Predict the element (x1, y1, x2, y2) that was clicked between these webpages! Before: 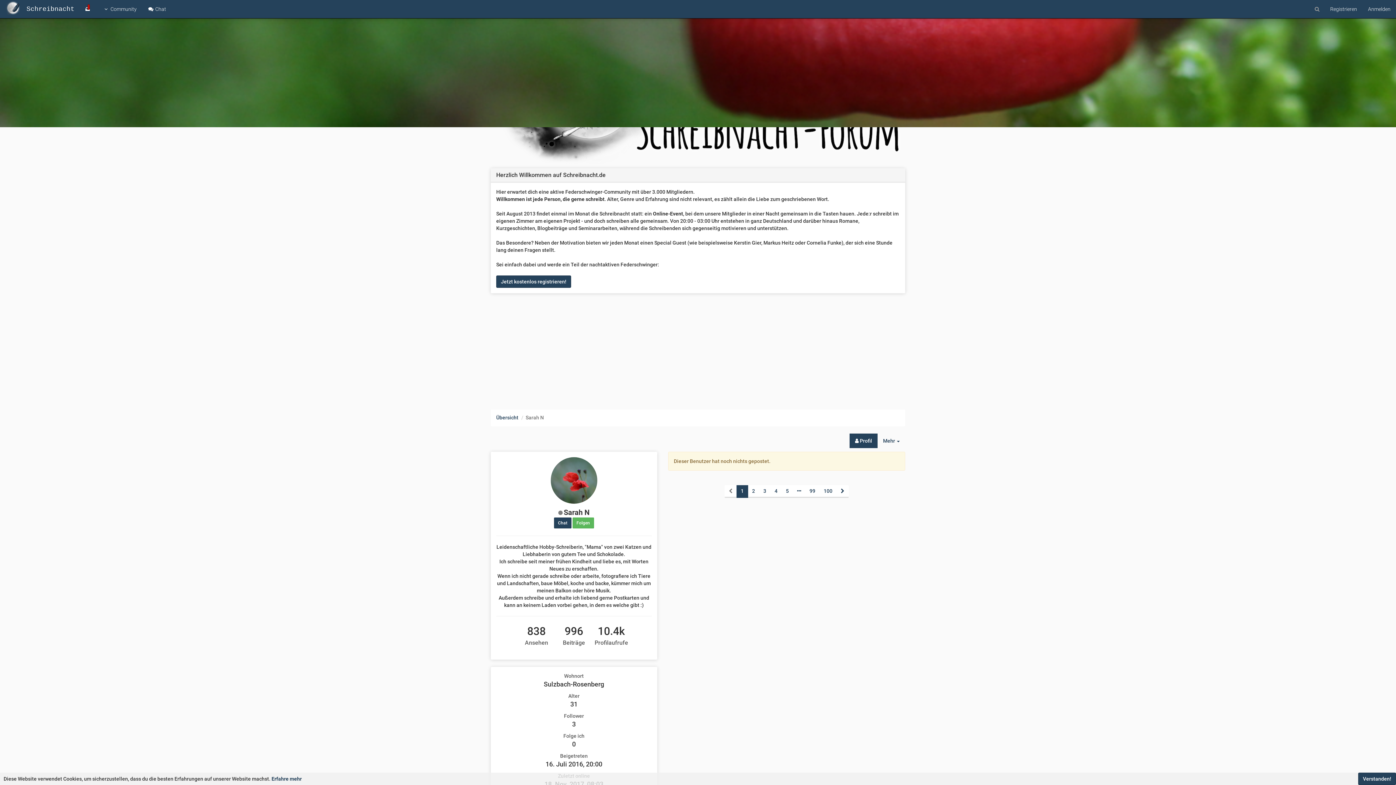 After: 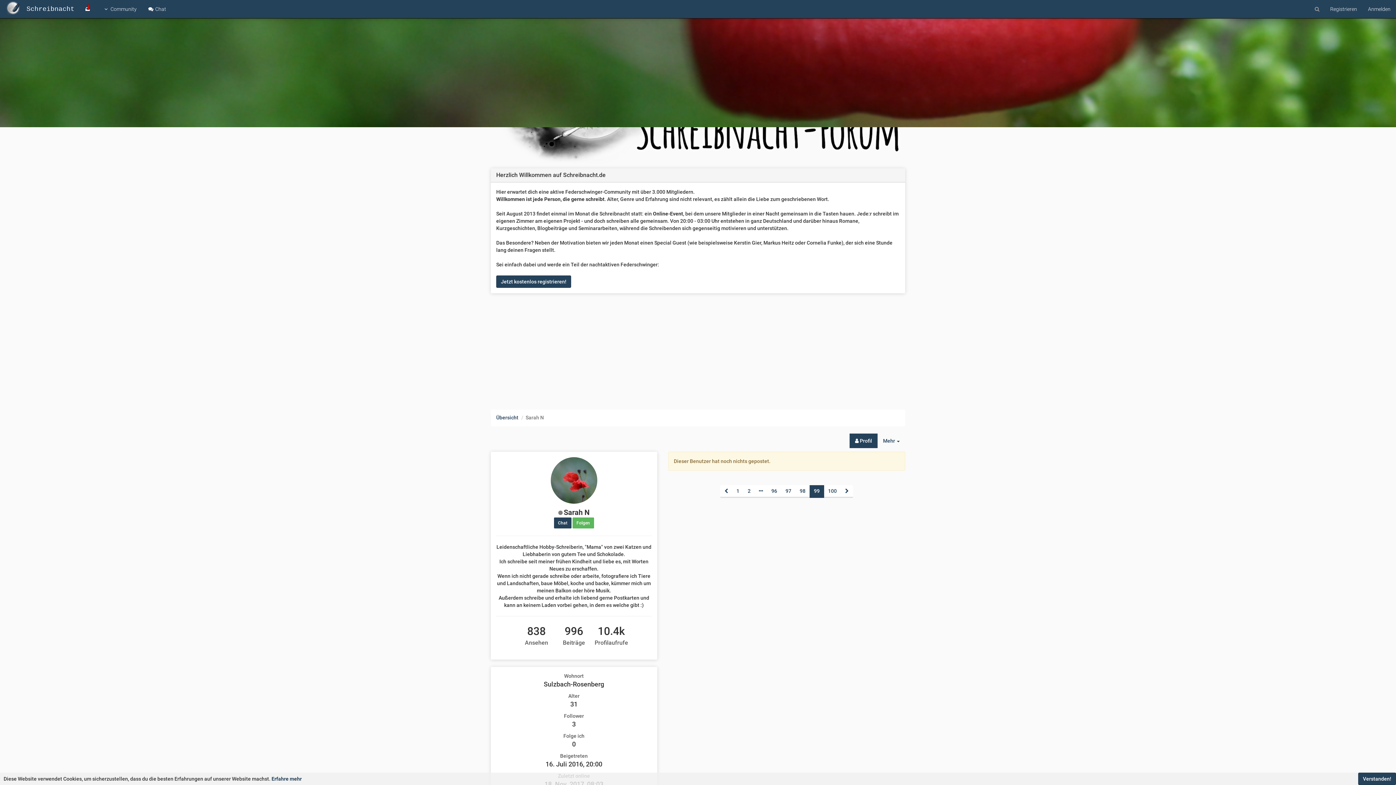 Action: label: 99 bbox: (805, 485, 819, 498)